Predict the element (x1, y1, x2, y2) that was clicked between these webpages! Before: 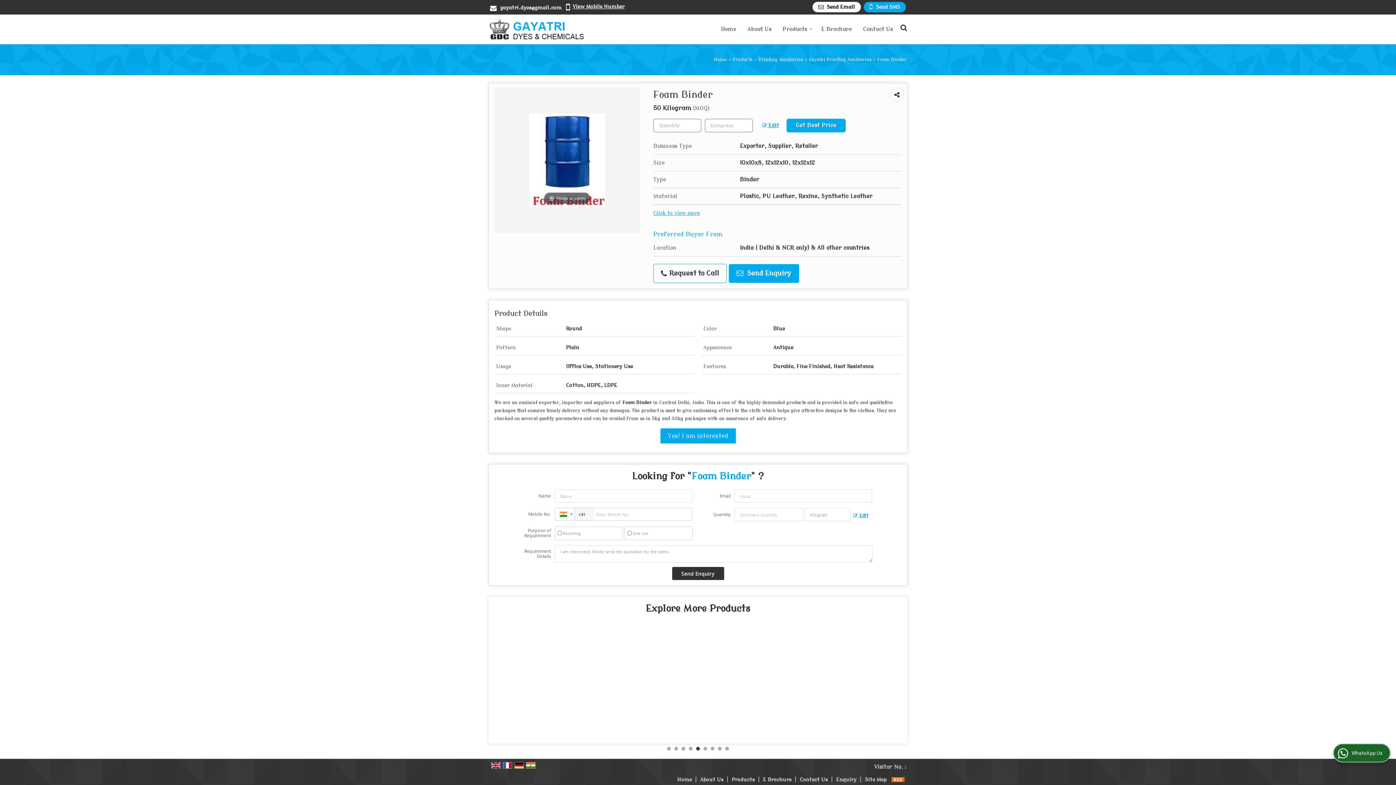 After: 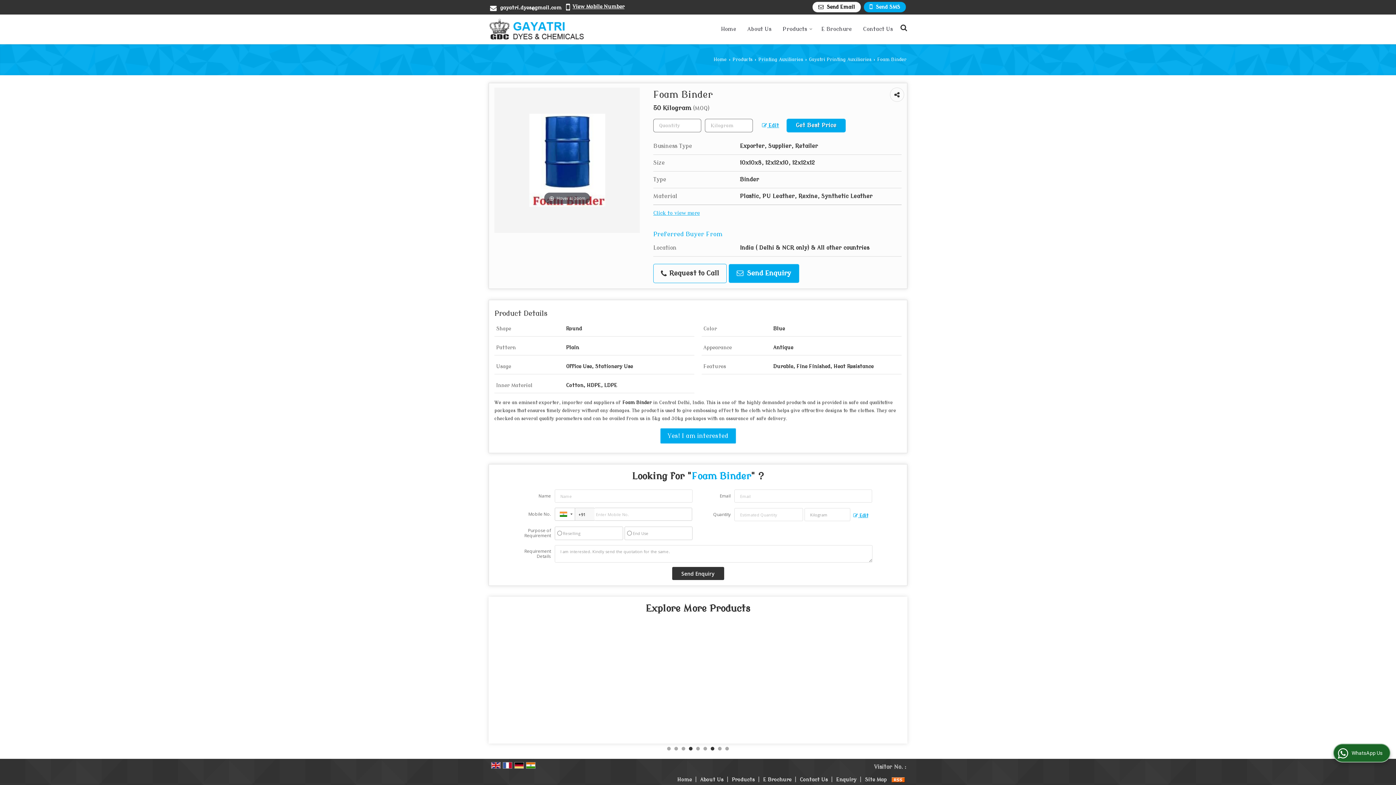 Action: bbox: (689, 747, 692, 750) label: 4